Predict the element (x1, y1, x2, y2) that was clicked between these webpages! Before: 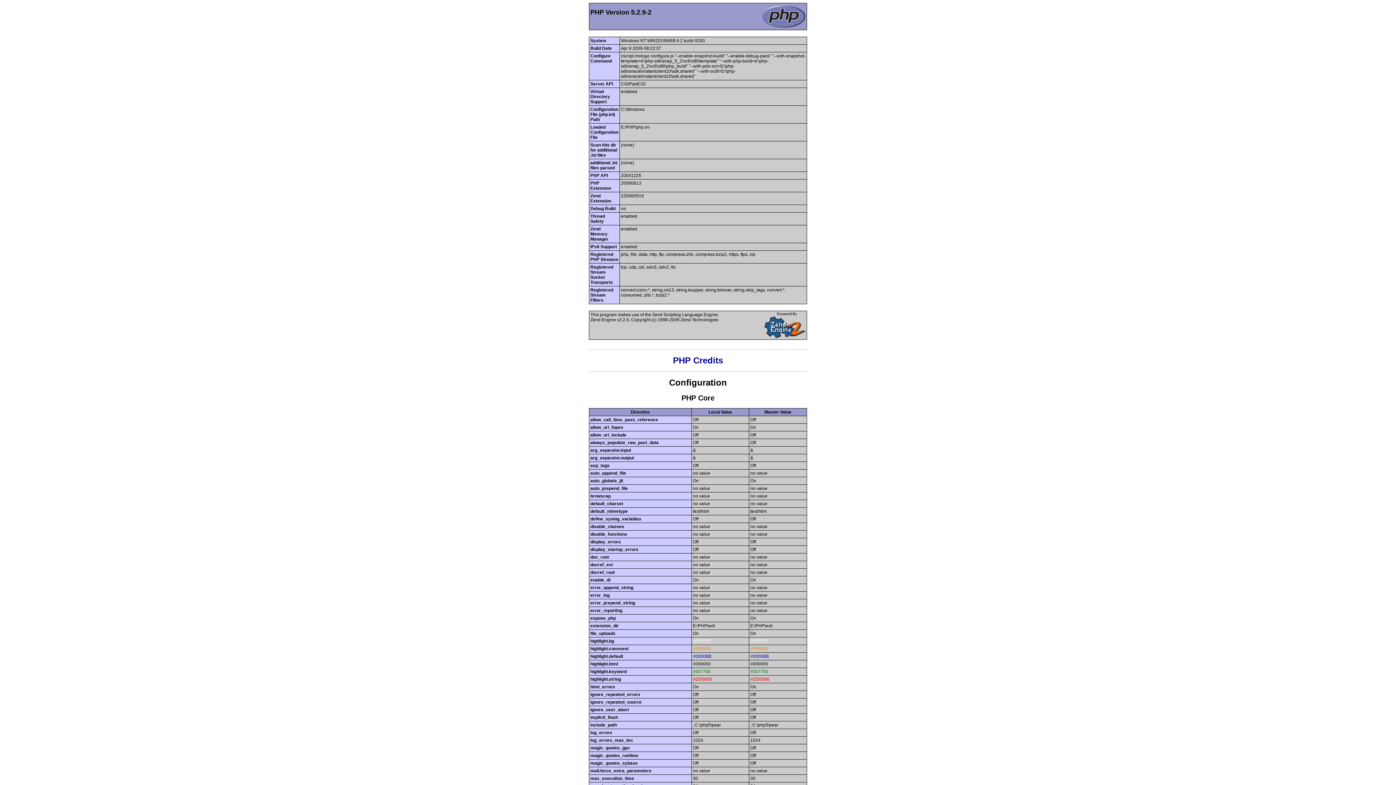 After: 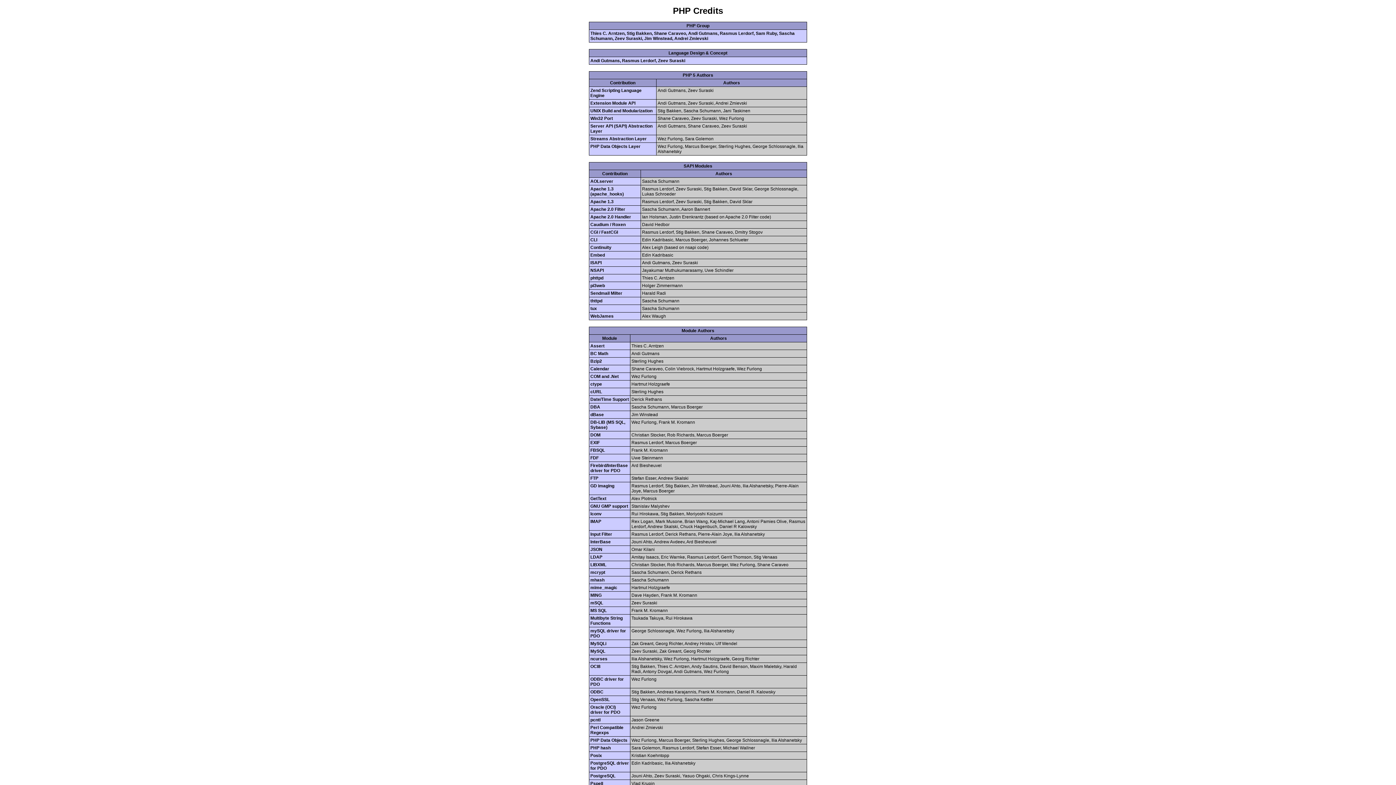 Action: bbox: (673, 355, 723, 365) label: PHP Credits